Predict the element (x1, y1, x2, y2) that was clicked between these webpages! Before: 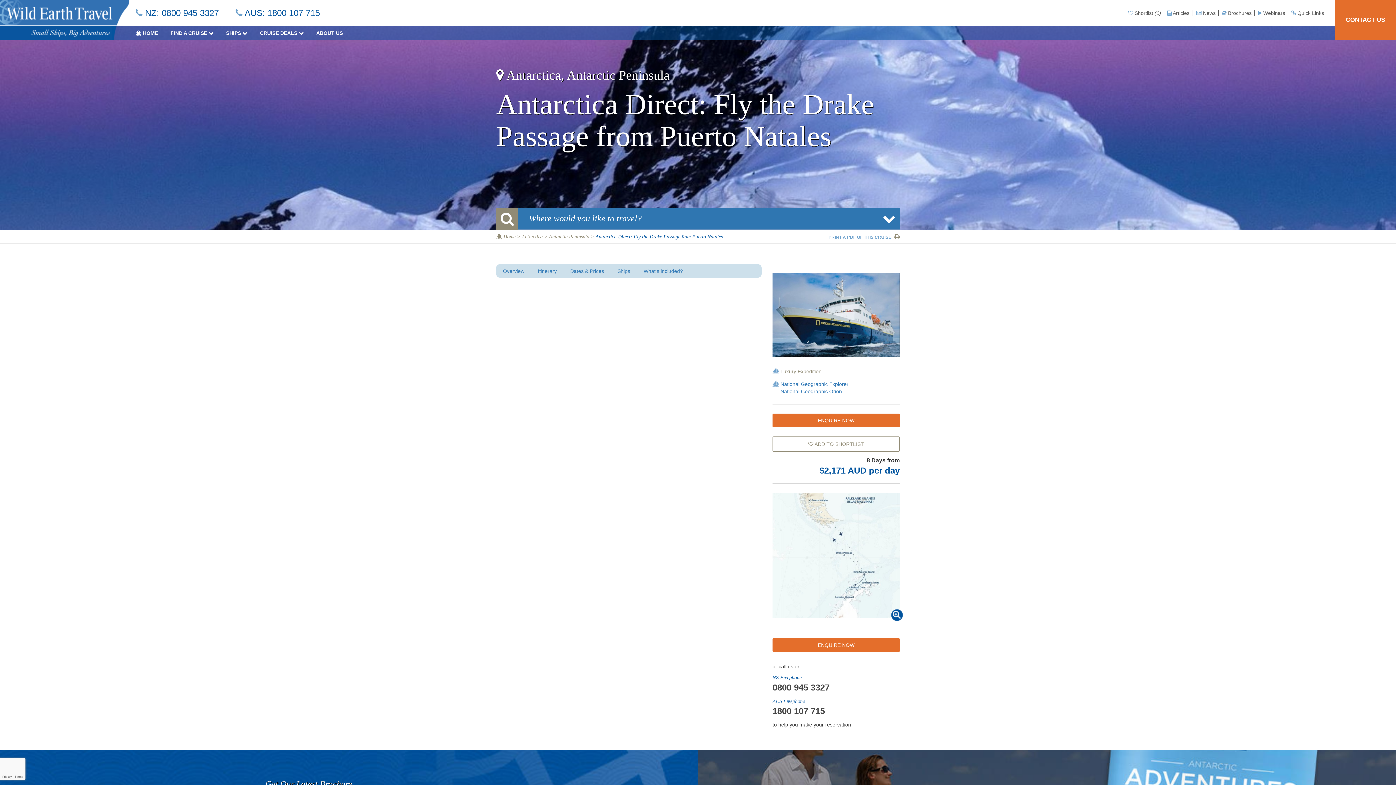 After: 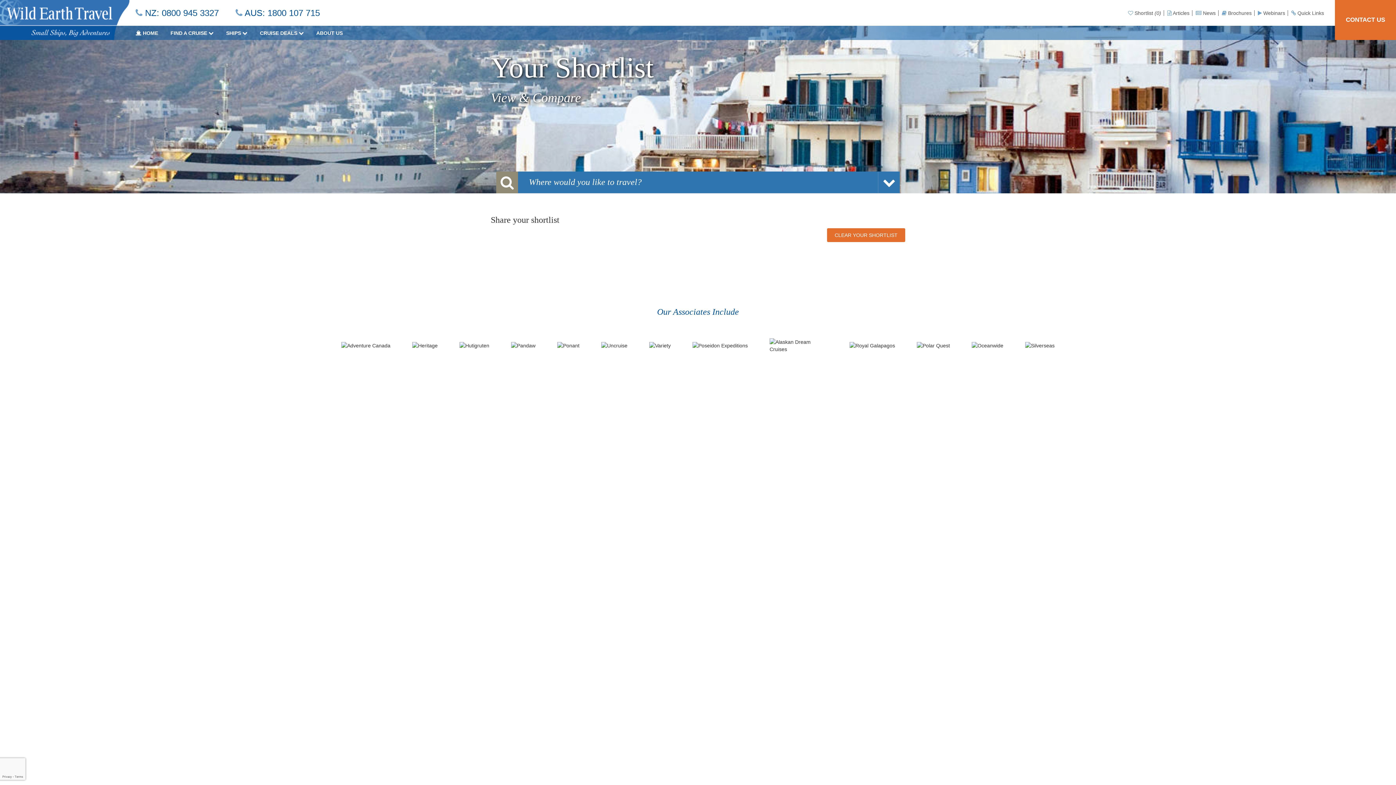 Action: label:  Shortlist (0) bbox: (1128, 10, 1164, 15)